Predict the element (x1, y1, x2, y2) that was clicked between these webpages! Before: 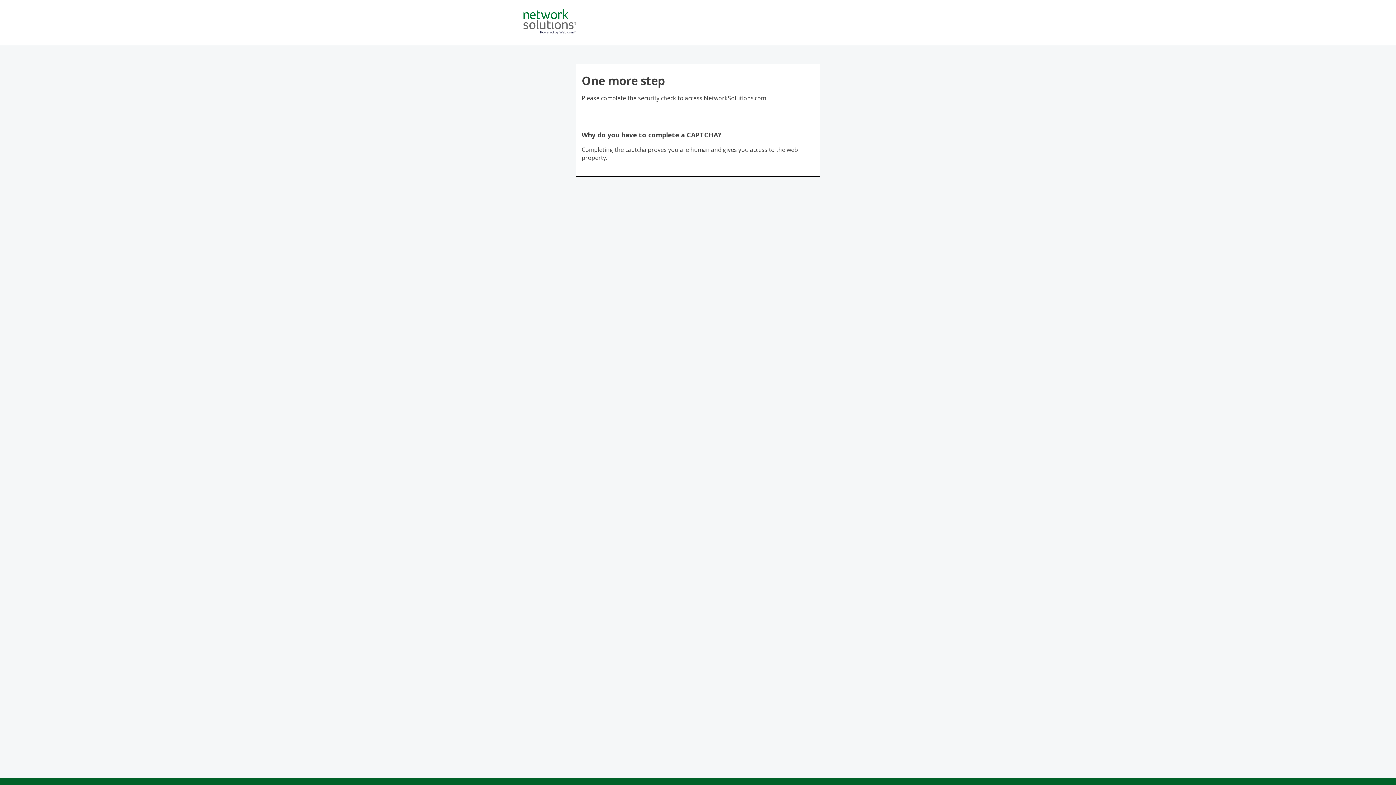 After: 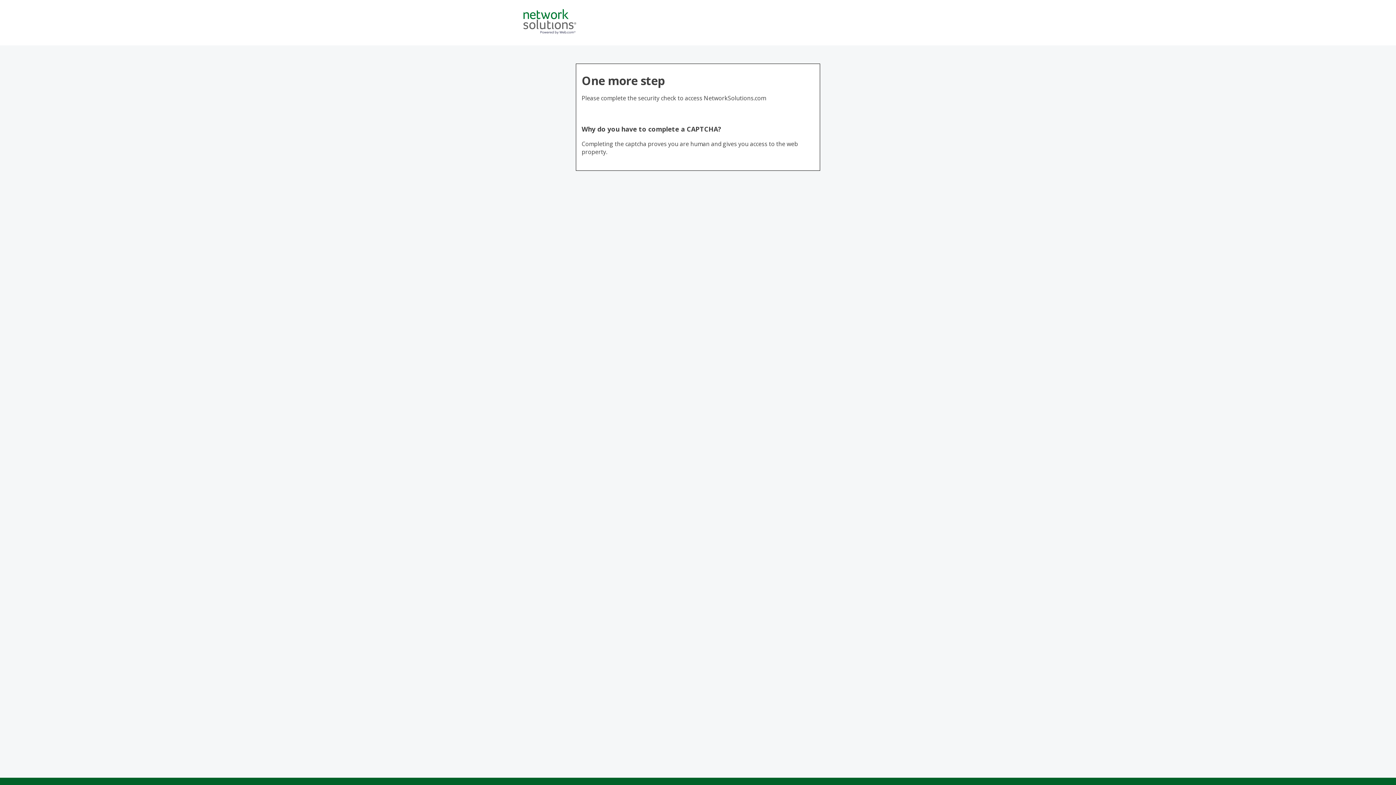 Action: bbox: (523, 28, 576, 36)